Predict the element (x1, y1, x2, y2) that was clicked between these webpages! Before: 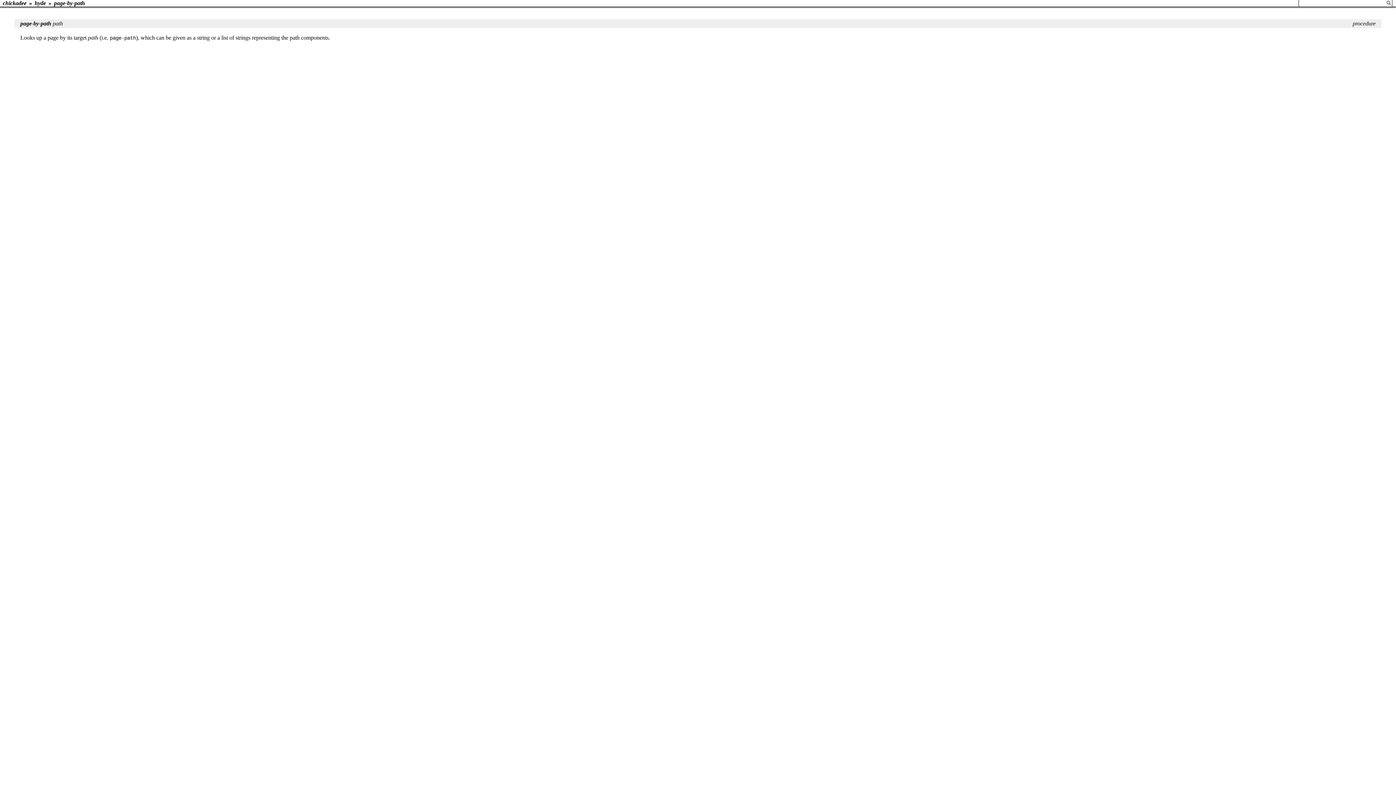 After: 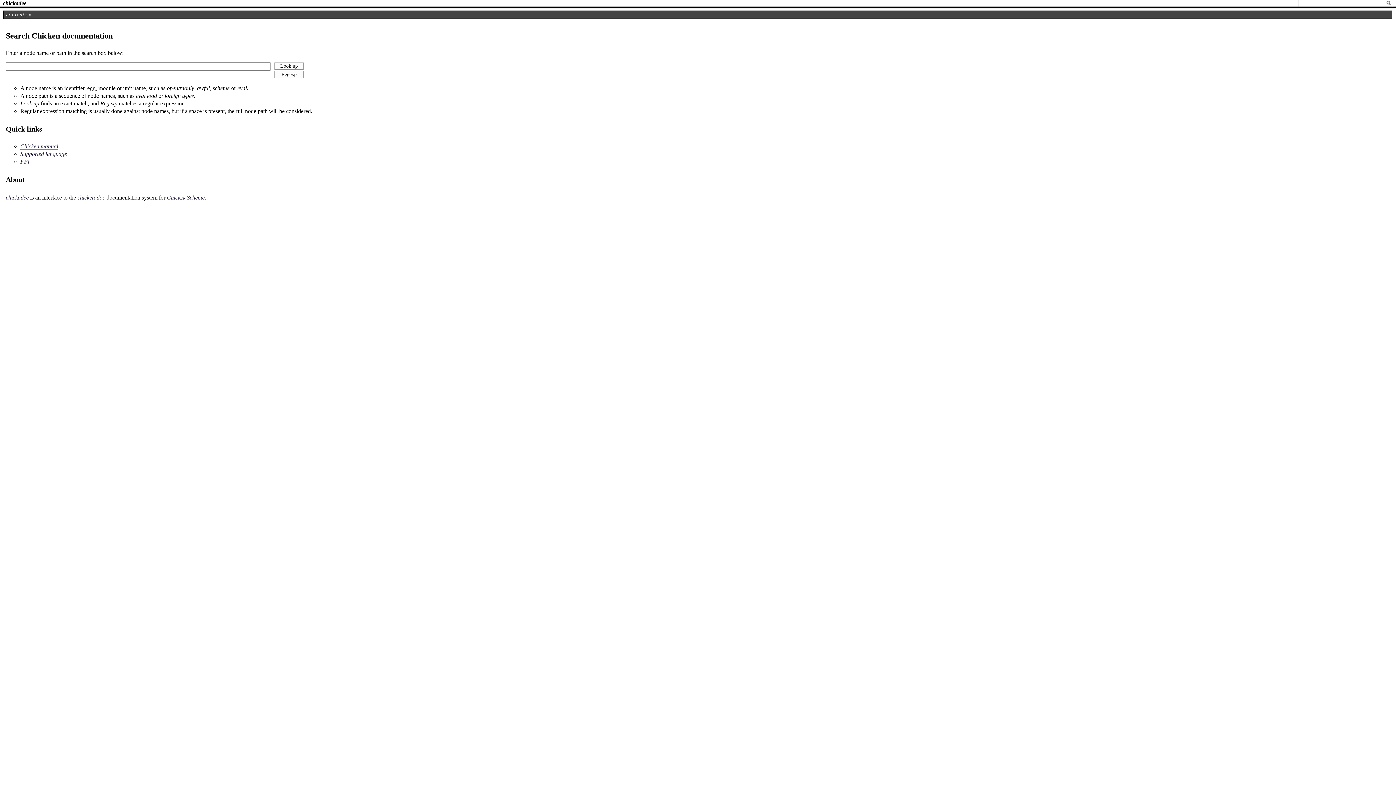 Action: bbox: (1386, 0, 1391, 5) label:  